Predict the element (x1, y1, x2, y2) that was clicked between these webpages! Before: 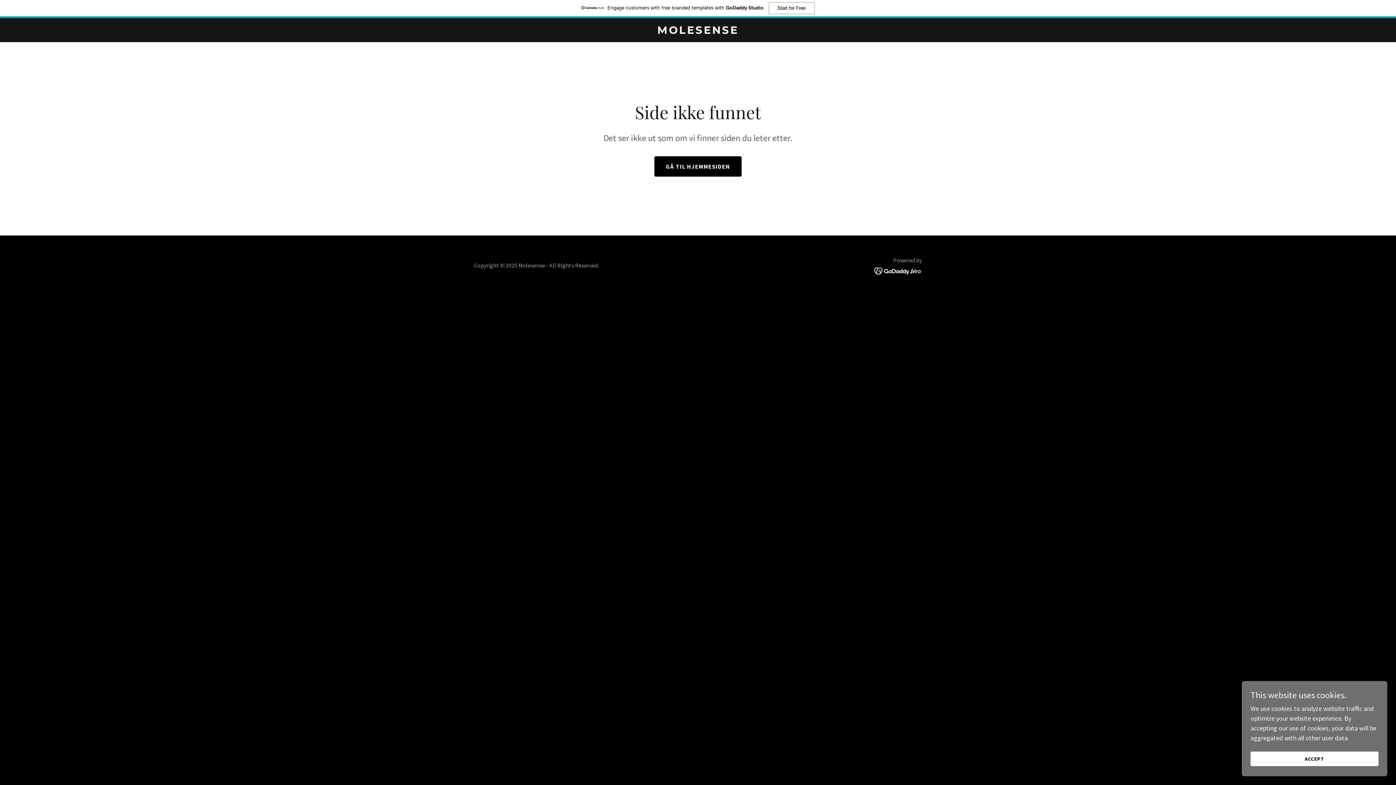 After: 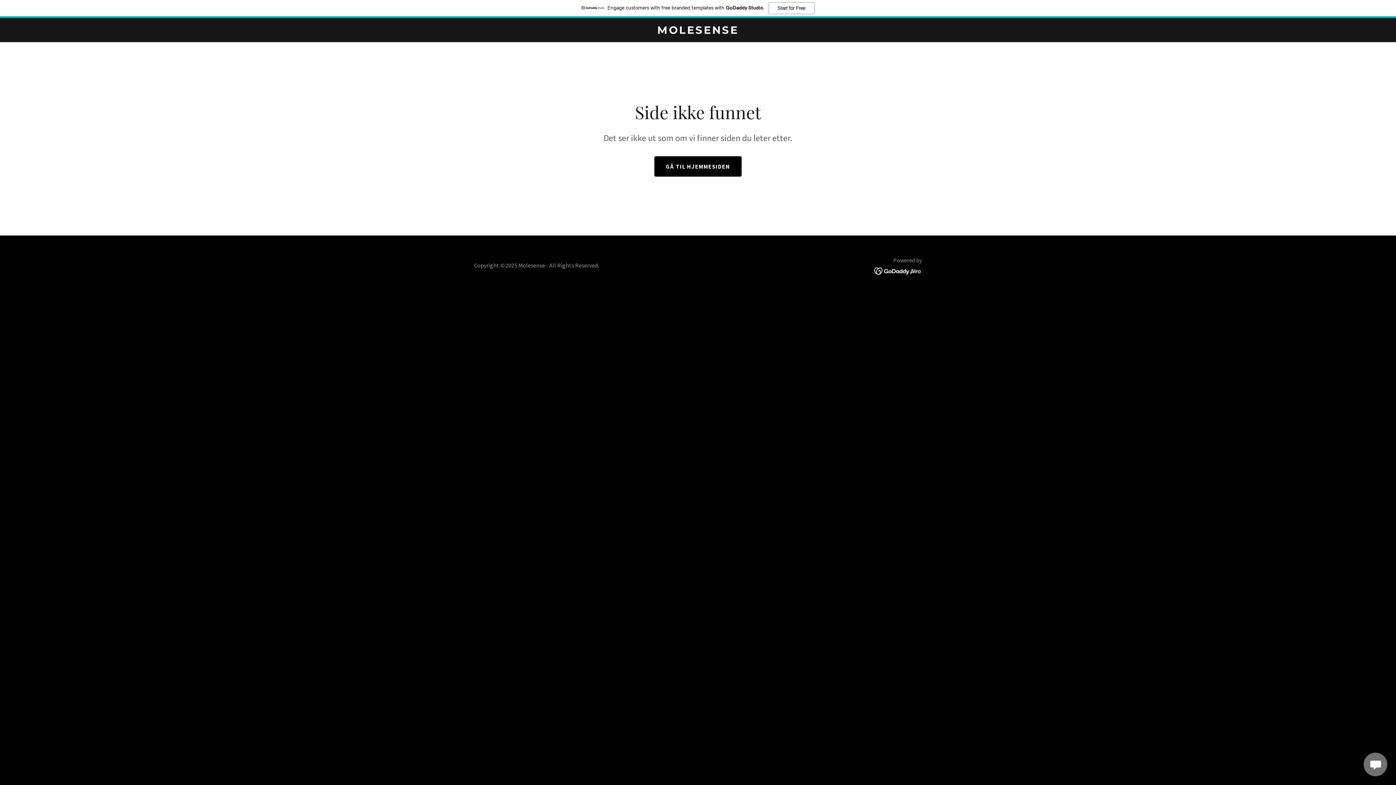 Action: bbox: (1250, 752, 1378, 766) label: ACCEPT